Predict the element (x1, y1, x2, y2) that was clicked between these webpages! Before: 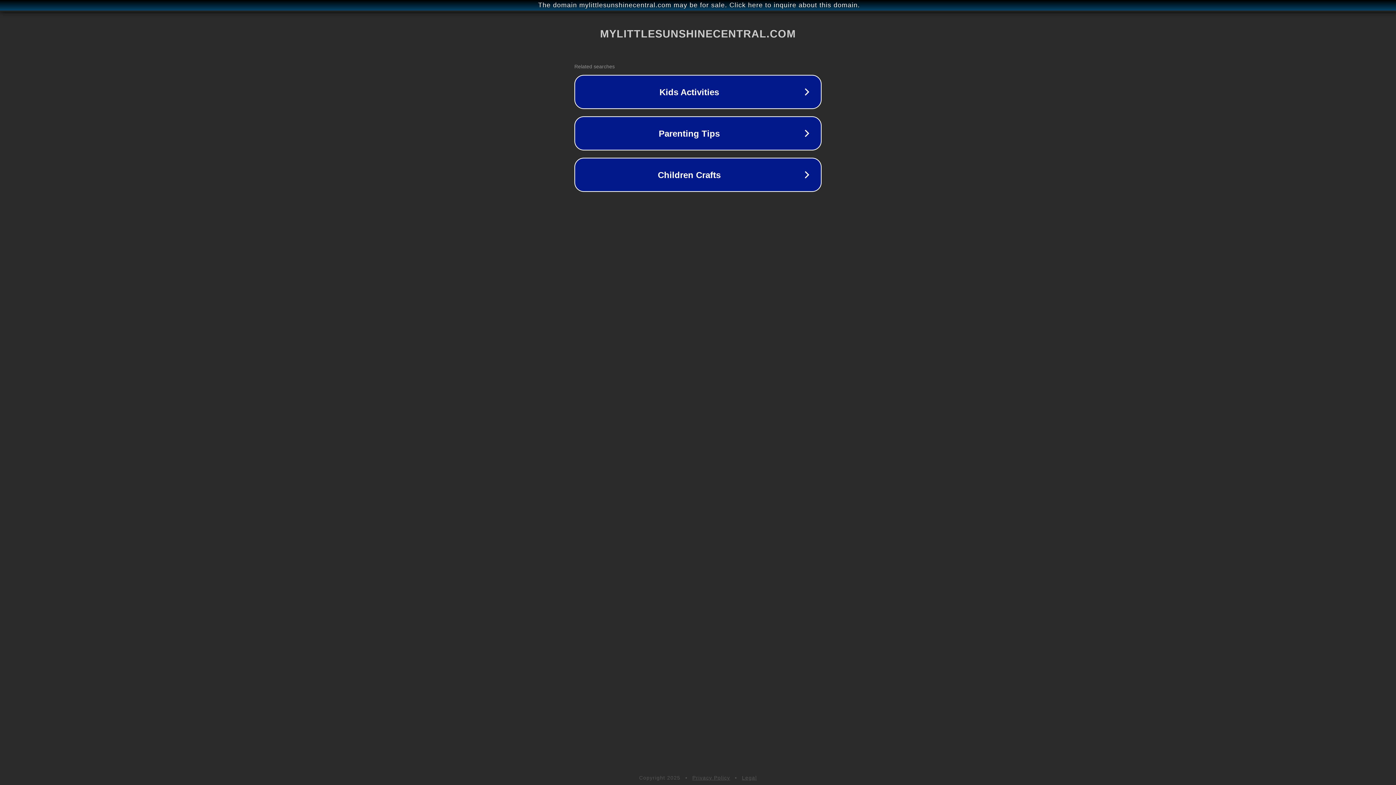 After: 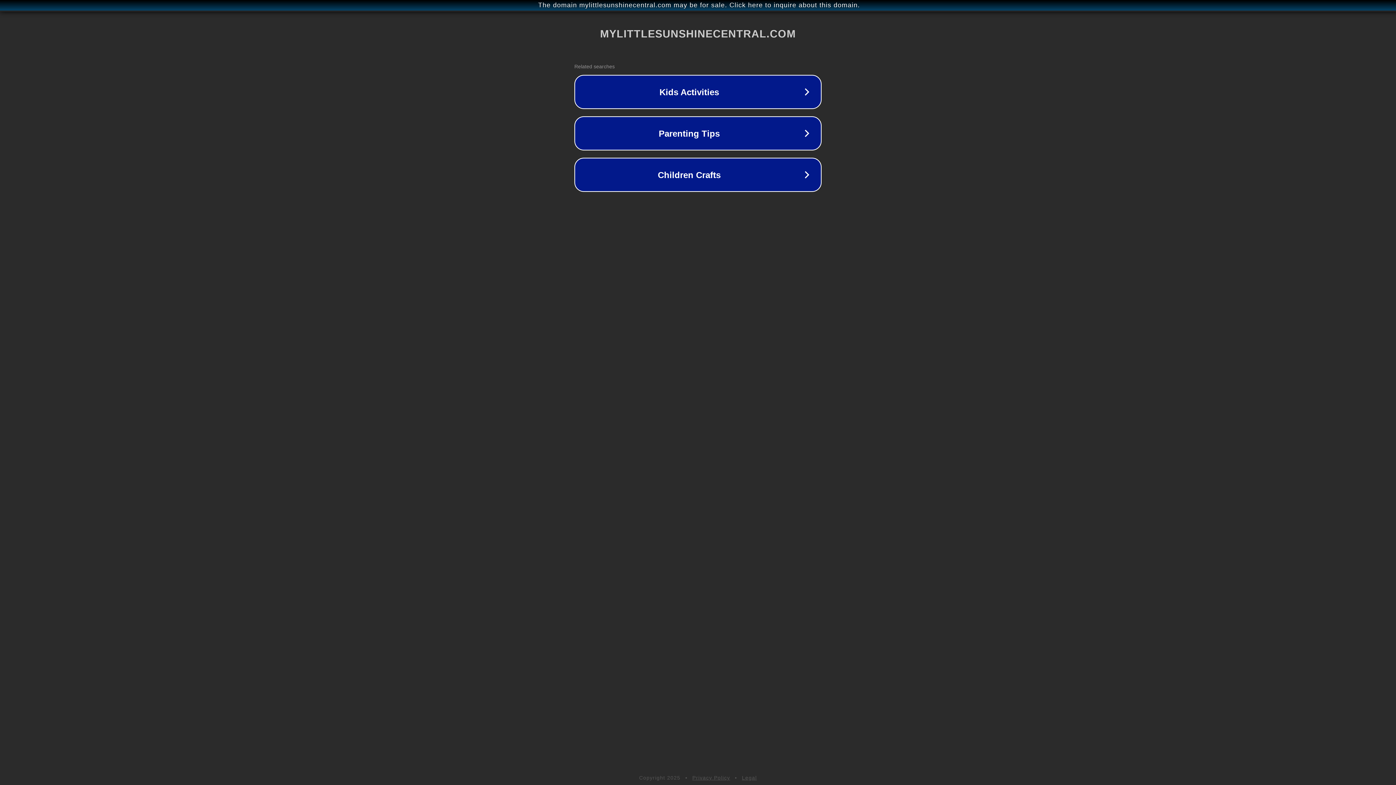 Action: label: Legal bbox: (742, 775, 757, 781)